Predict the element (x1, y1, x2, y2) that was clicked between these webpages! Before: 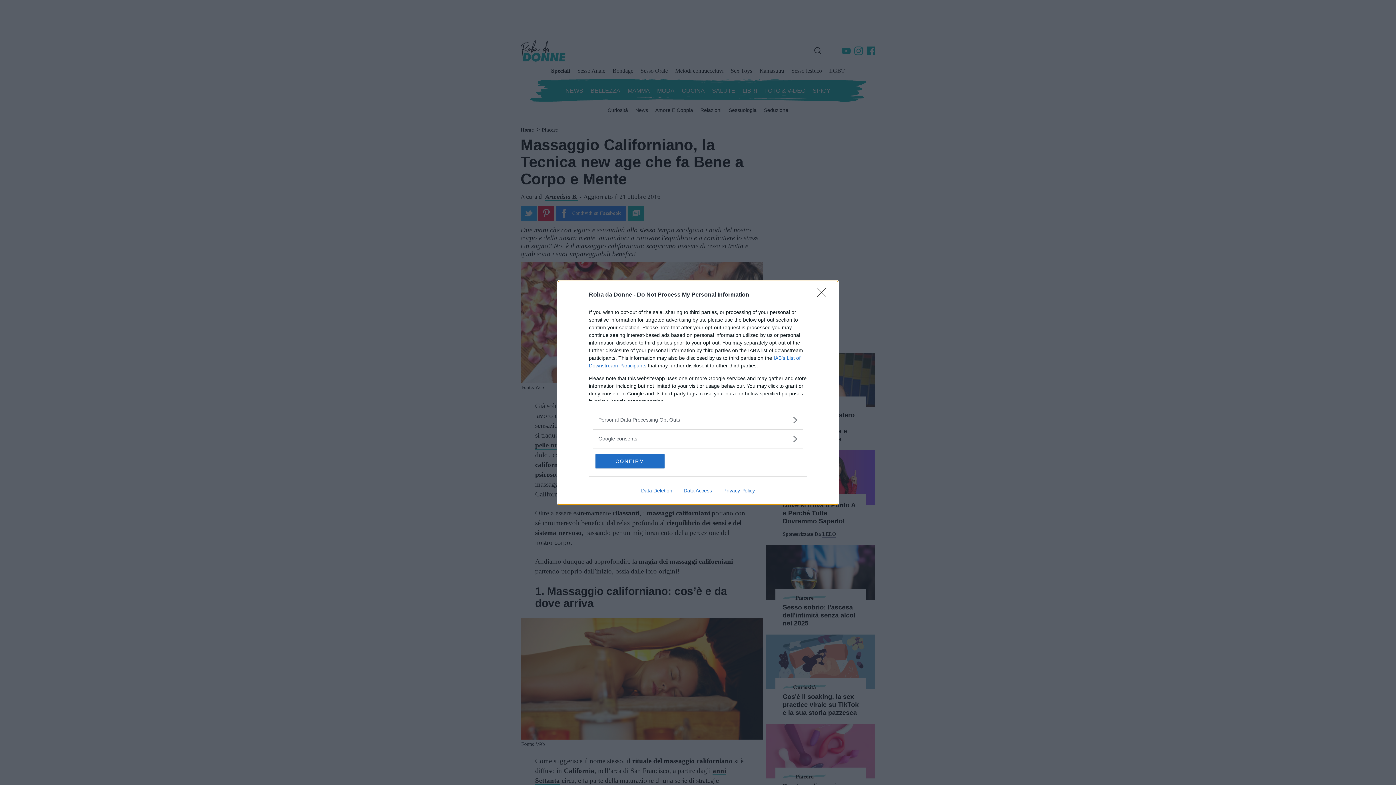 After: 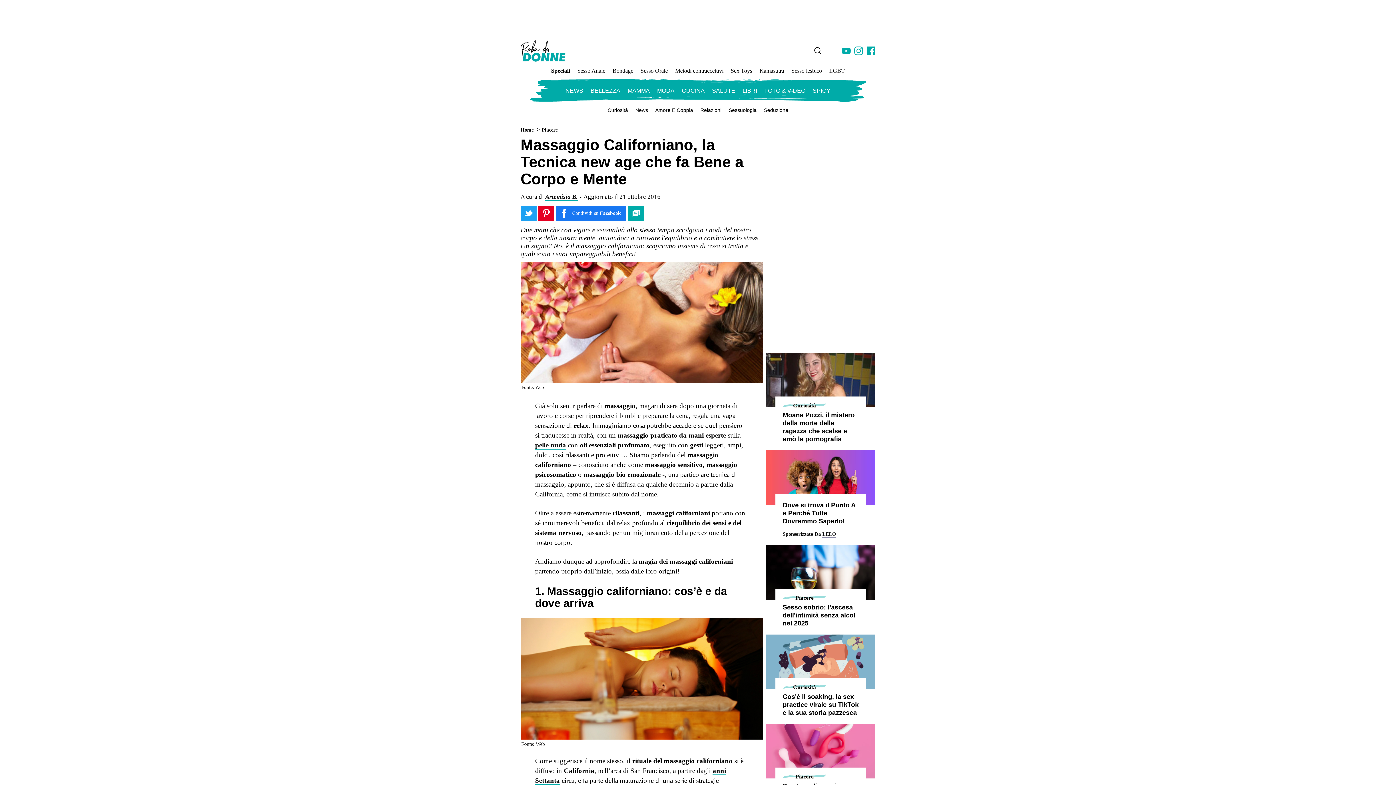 Action: bbox: (817, 288, 830, 302) label: Close